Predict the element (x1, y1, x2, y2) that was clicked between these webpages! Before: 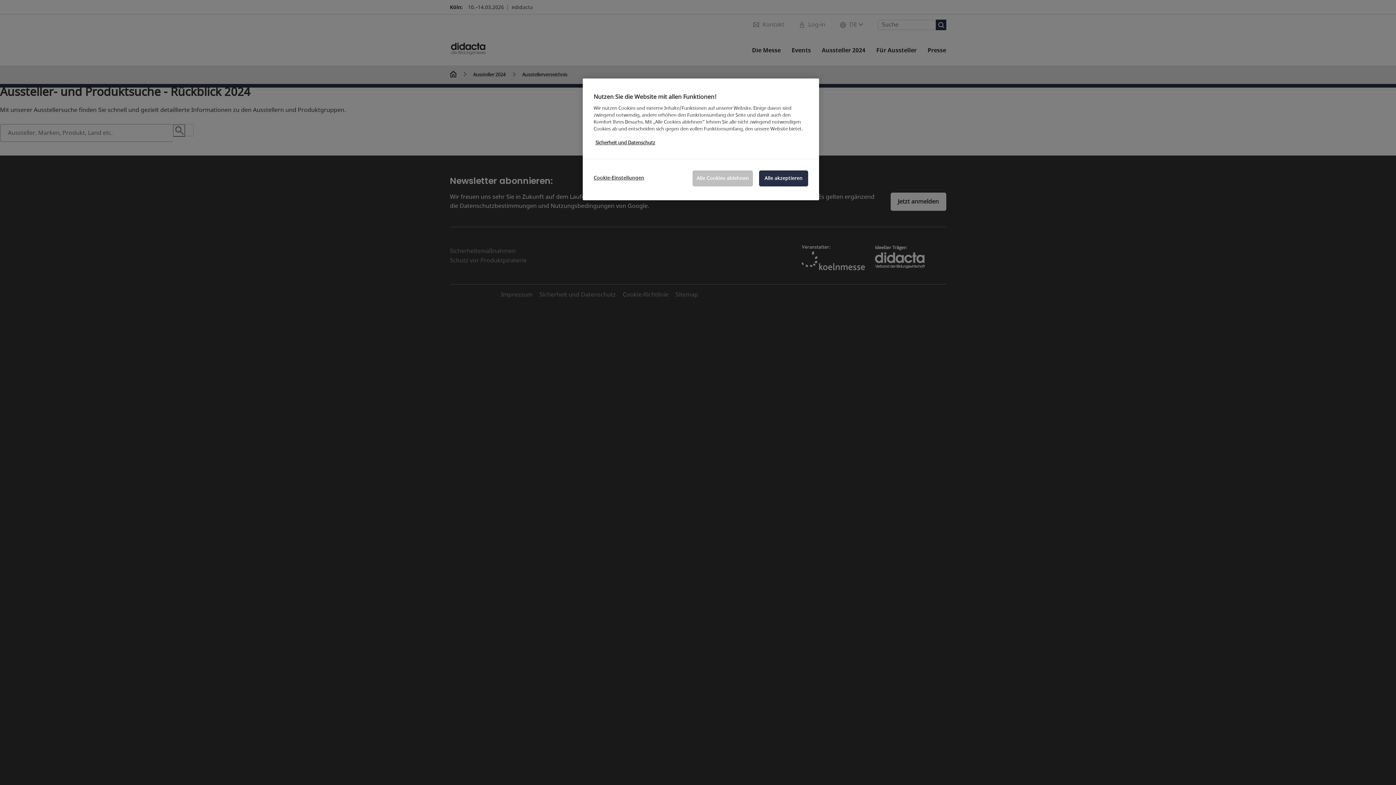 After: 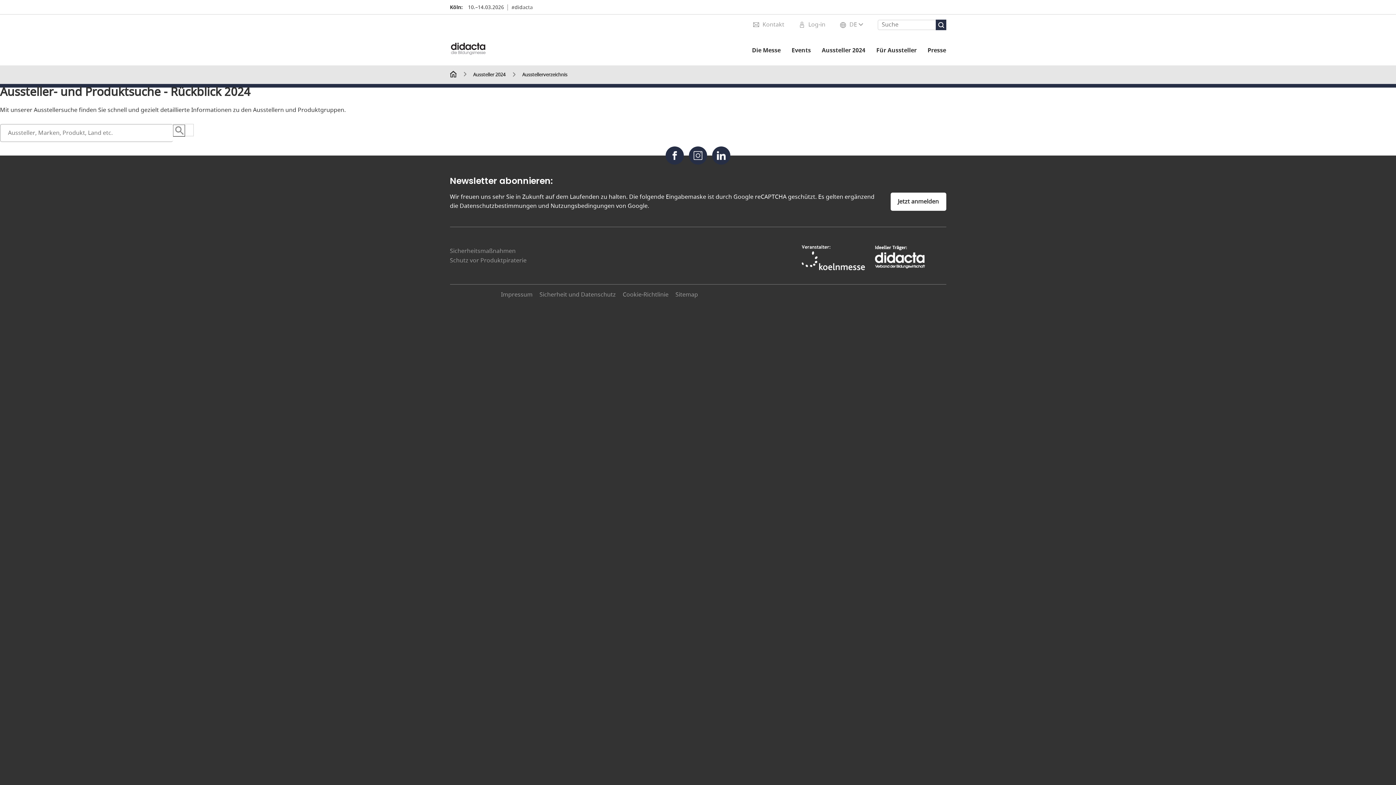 Action: bbox: (759, 170, 808, 186) label: Alle akzeptieren